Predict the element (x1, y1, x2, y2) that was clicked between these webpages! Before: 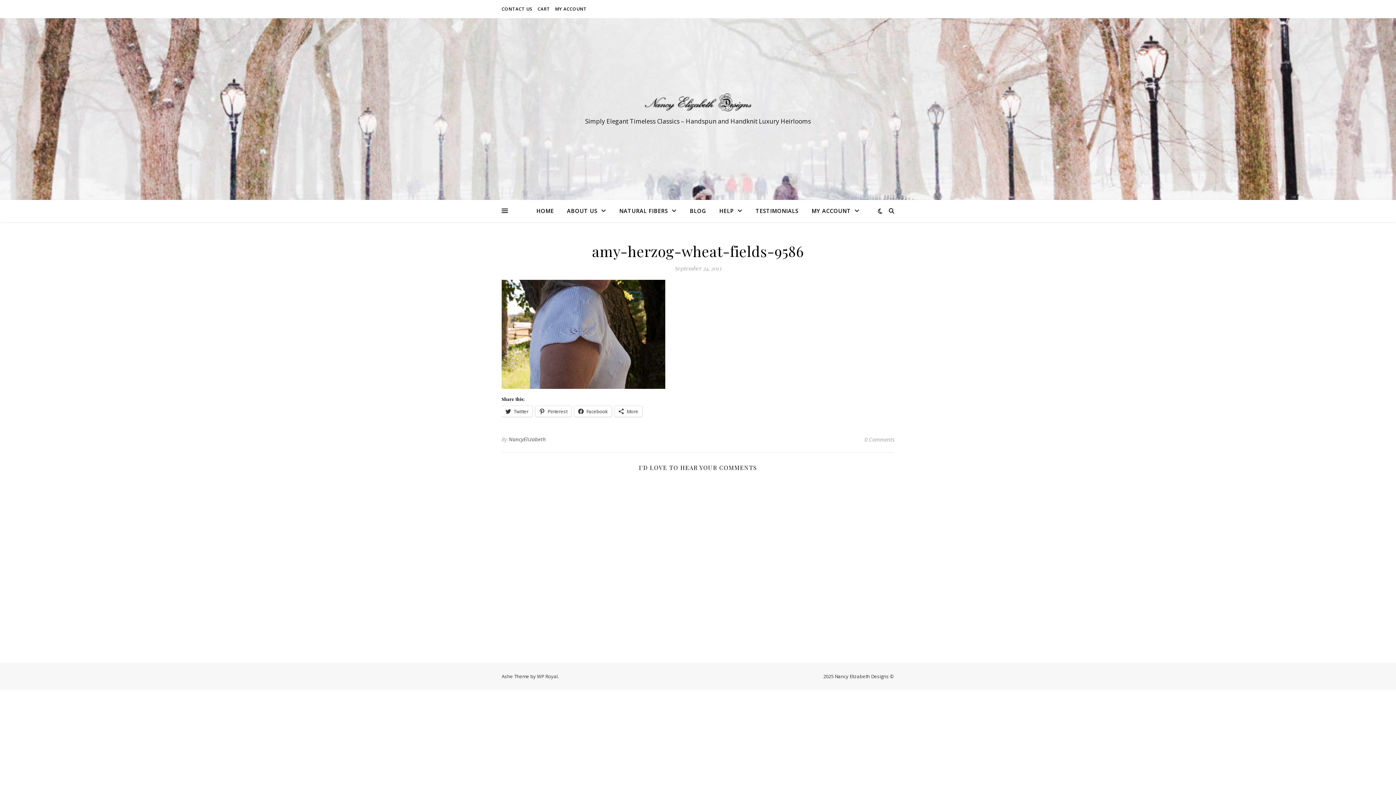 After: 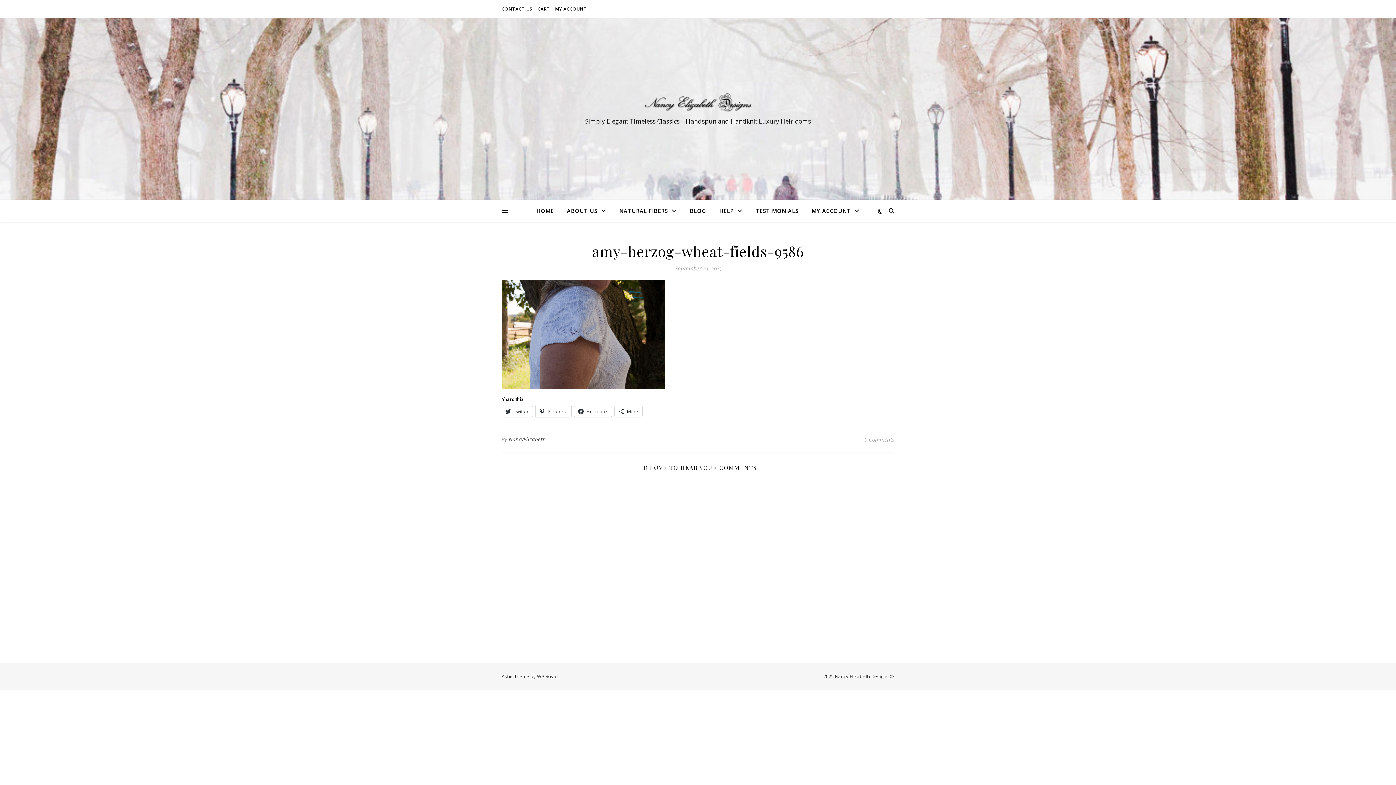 Action: label: Pinterest bbox: (535, 406, 571, 417)